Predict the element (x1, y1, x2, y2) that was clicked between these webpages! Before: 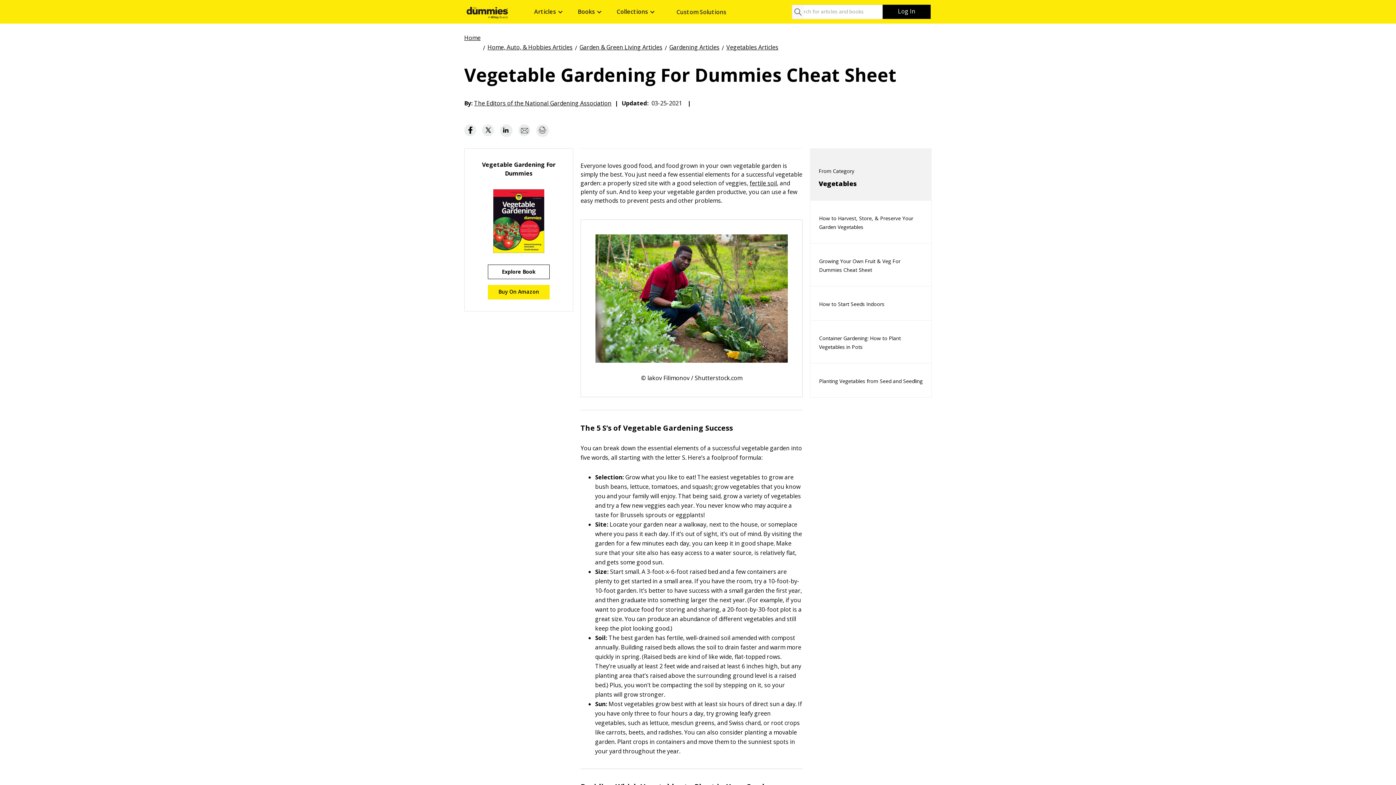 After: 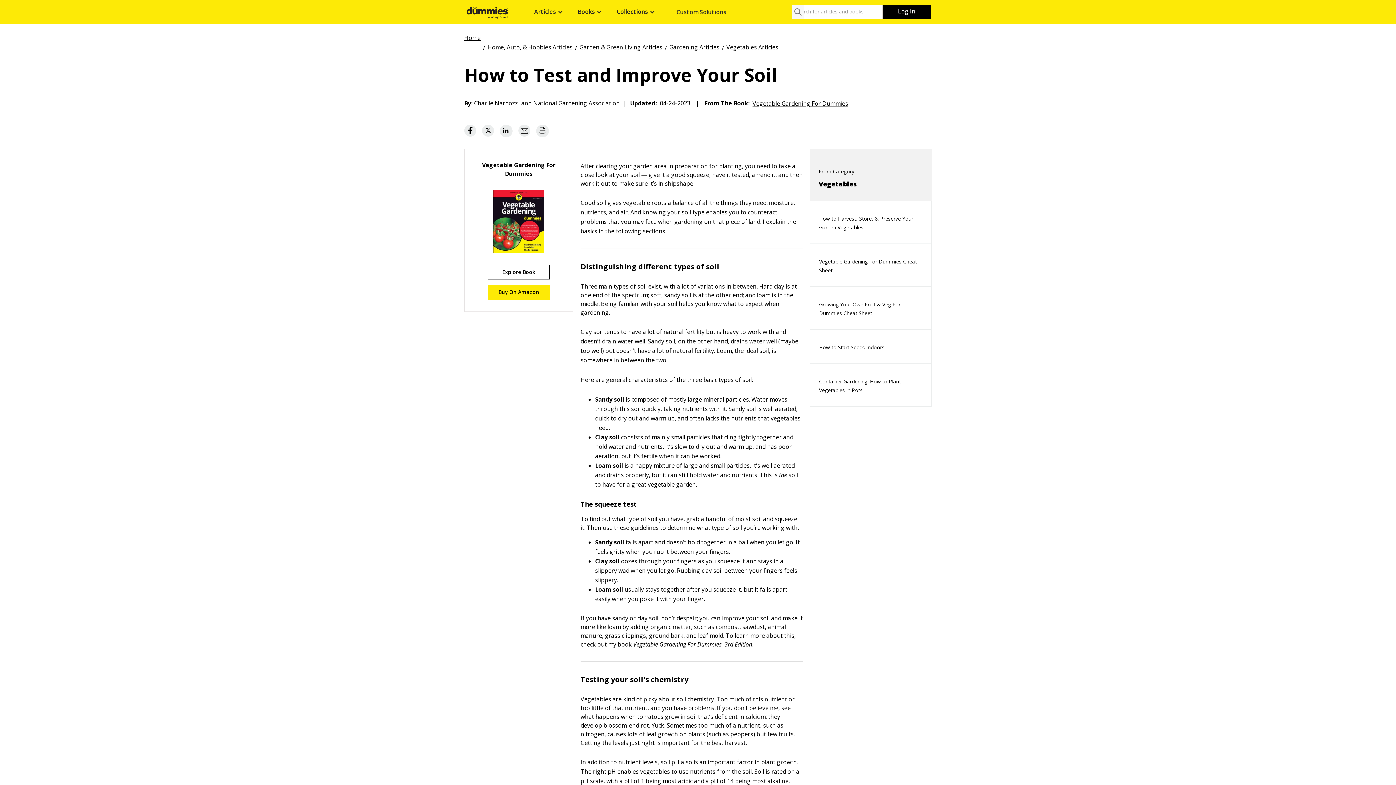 Action: label: fertile soil bbox: (749, 179, 777, 187)